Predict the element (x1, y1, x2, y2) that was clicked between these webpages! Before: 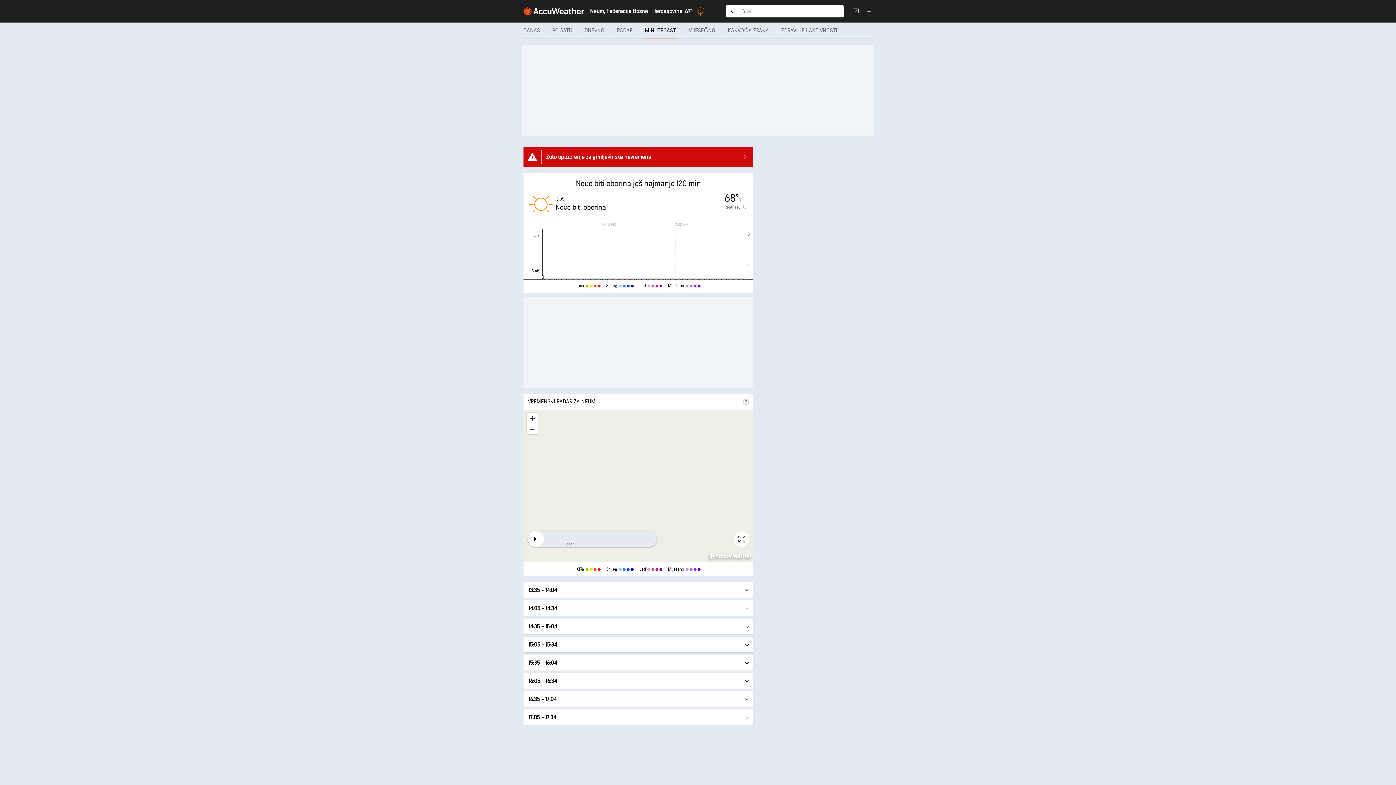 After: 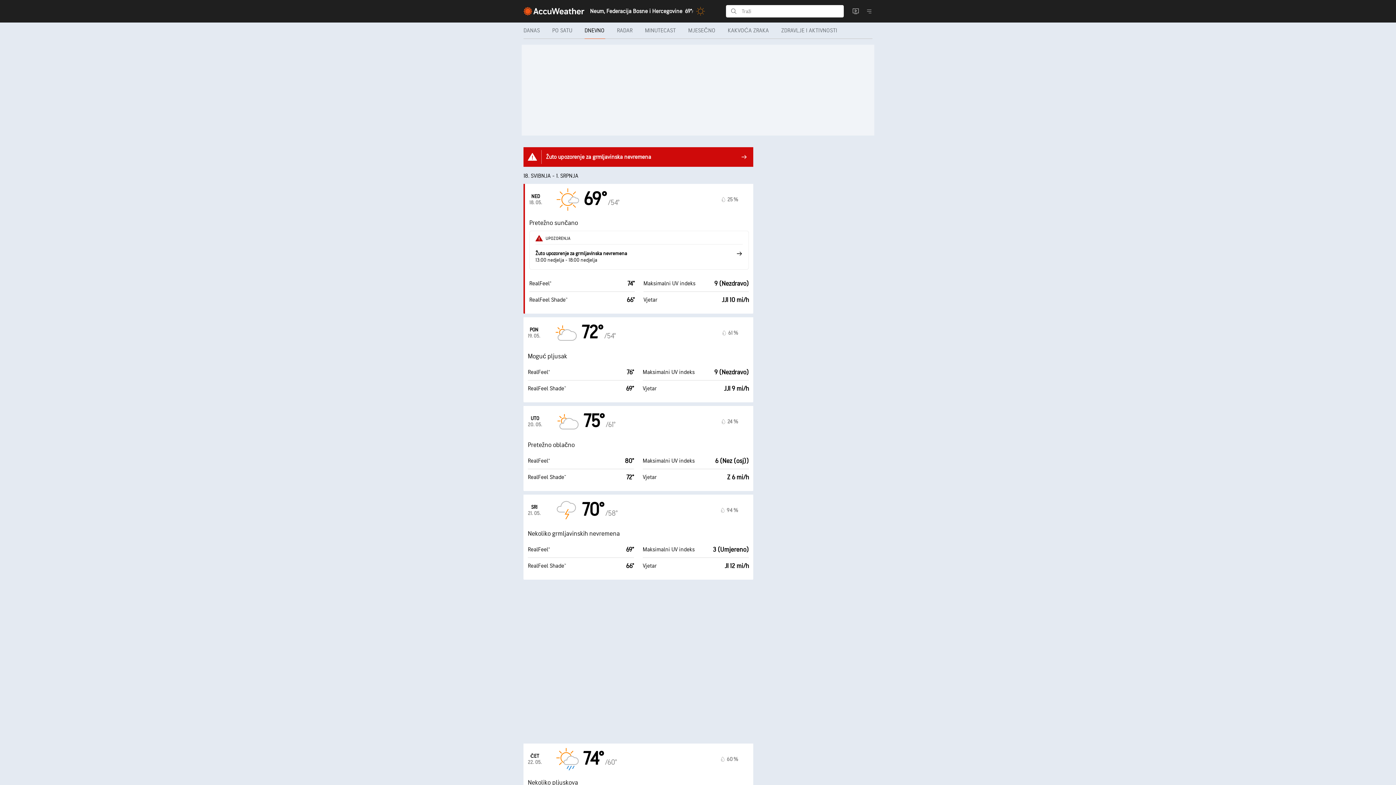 Action: label: DNEVNO bbox: (578, 22, 611, 38)